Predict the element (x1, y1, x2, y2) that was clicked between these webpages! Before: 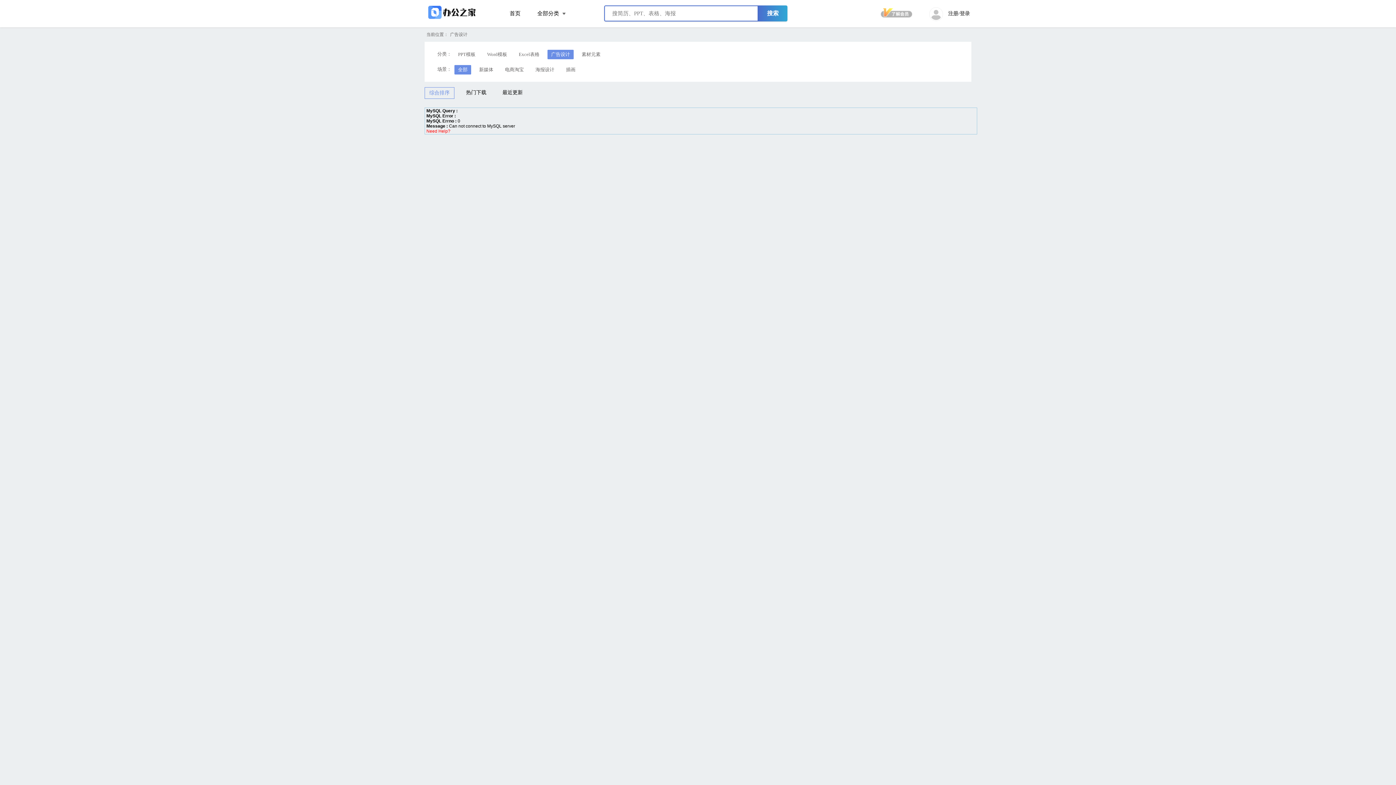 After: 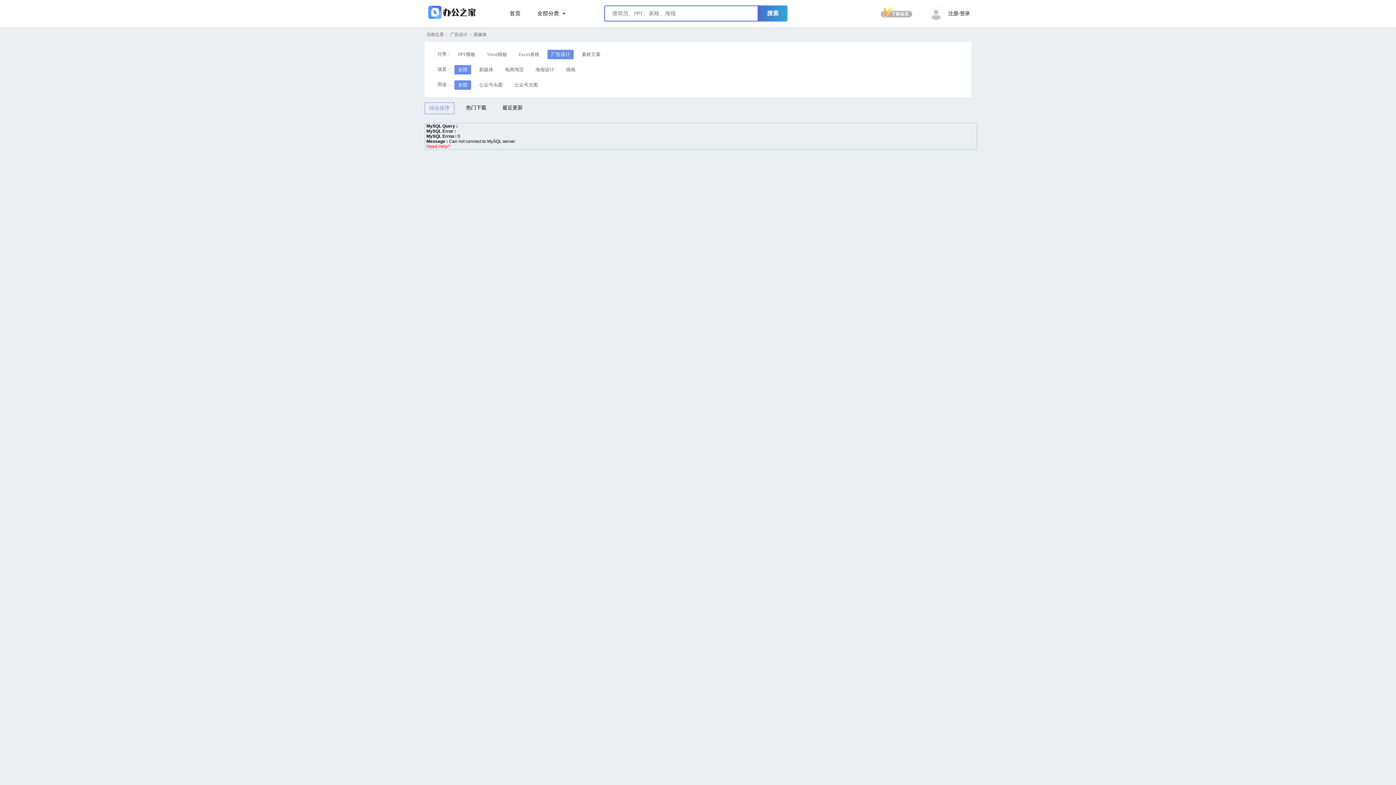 Action: label: 全部 bbox: (454, 65, 471, 74)